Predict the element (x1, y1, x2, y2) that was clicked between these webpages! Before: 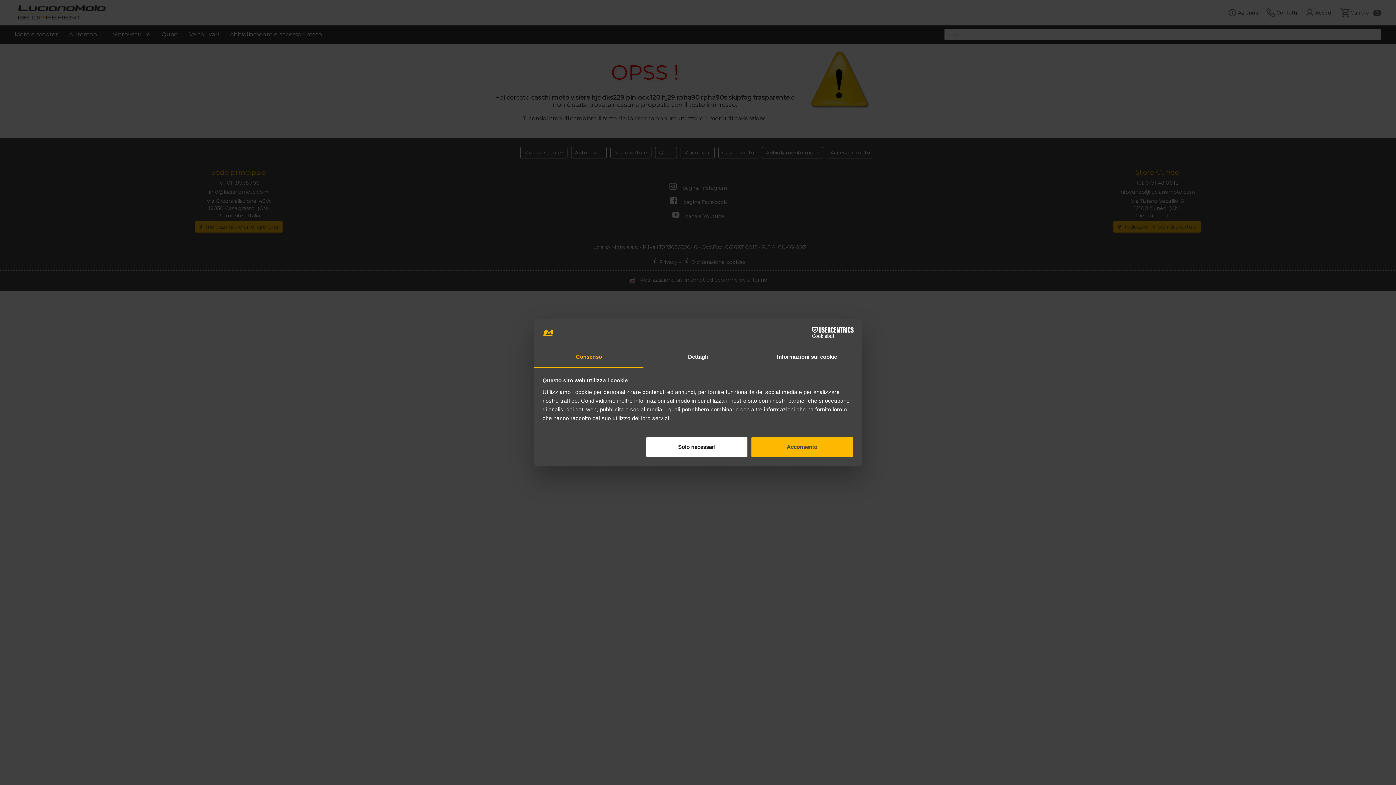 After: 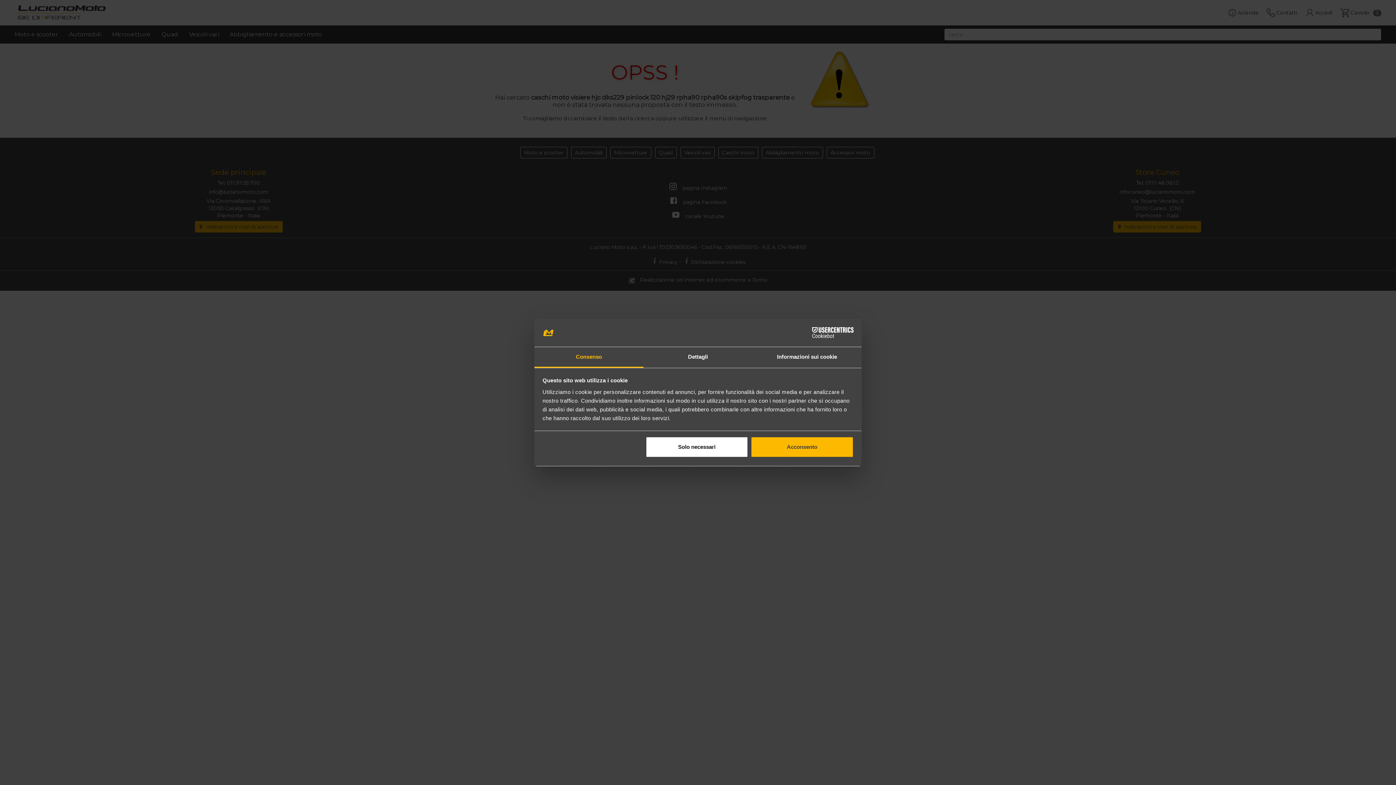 Action: label: Cookiebot - opens in a new window bbox: (790, 327, 853, 338)